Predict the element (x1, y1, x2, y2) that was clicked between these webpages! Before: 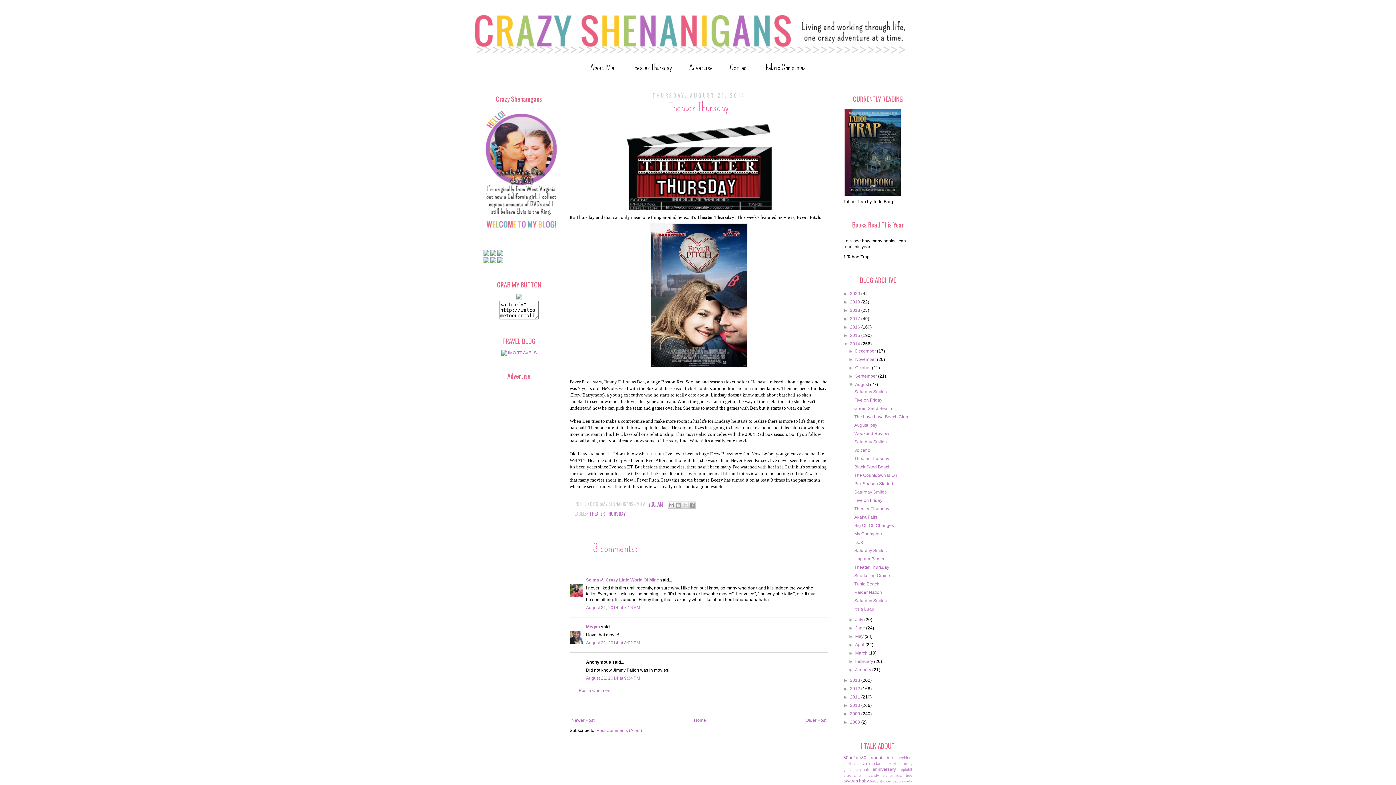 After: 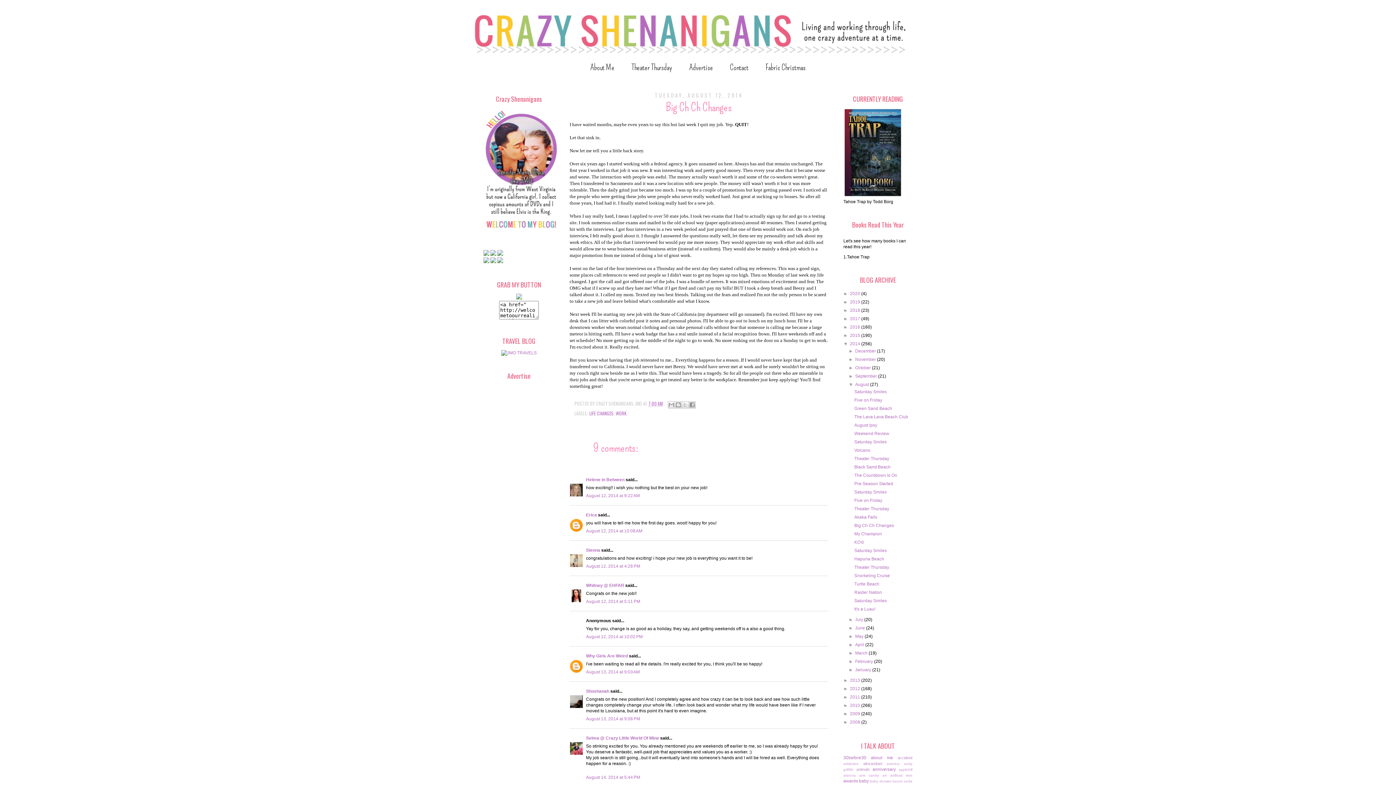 Action: label: Big Ch Ch Changes bbox: (854, 523, 894, 528)